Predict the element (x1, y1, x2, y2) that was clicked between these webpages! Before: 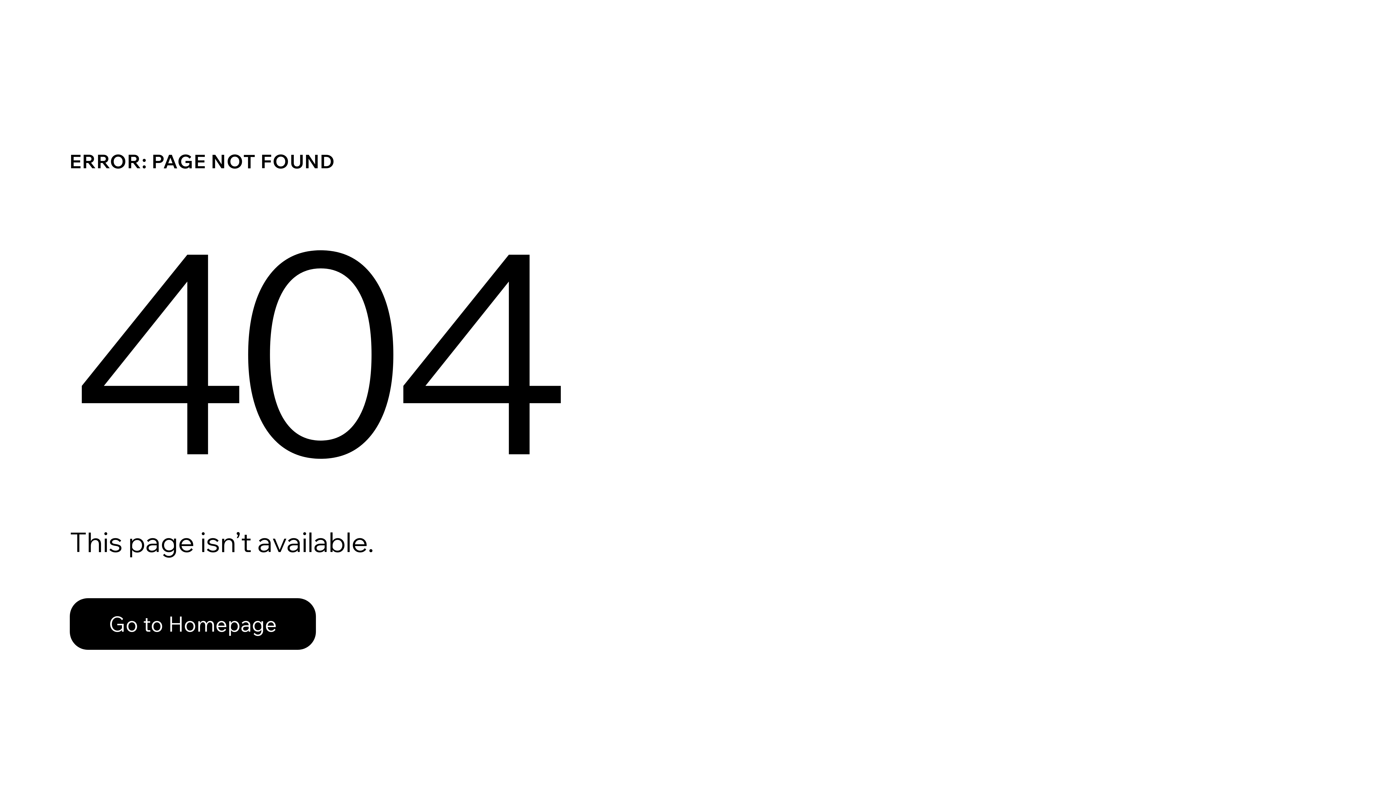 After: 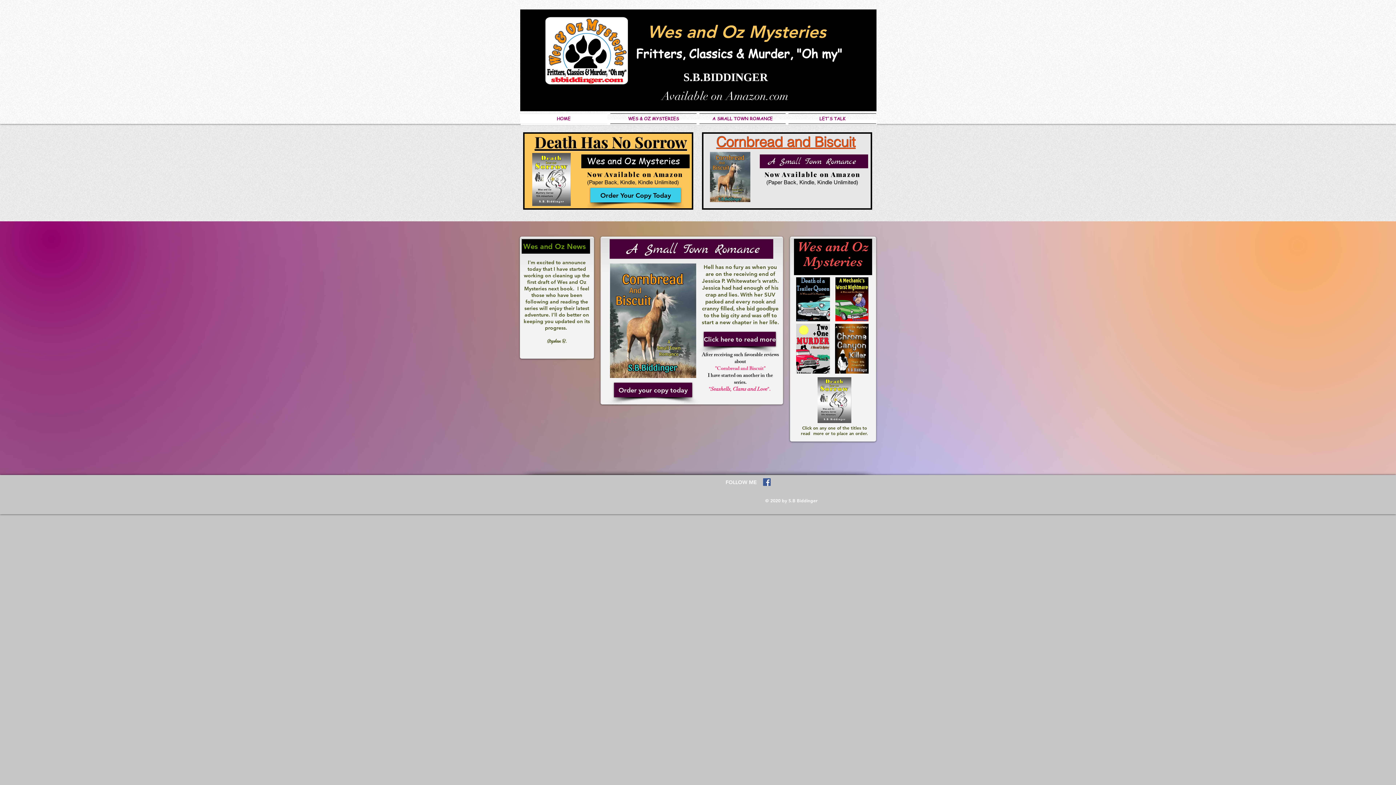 Action: label: Go to Homepage bbox: (69, 582, 768, 659)